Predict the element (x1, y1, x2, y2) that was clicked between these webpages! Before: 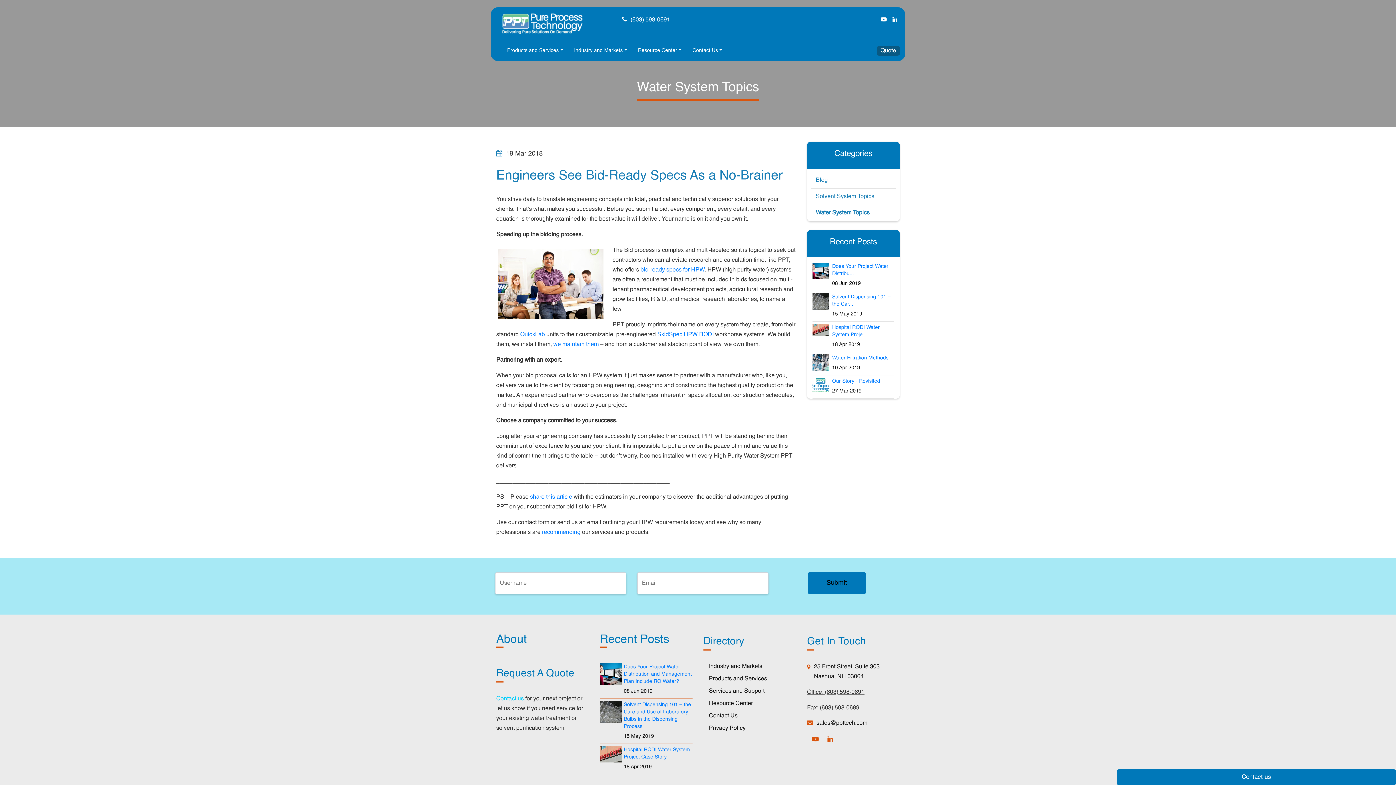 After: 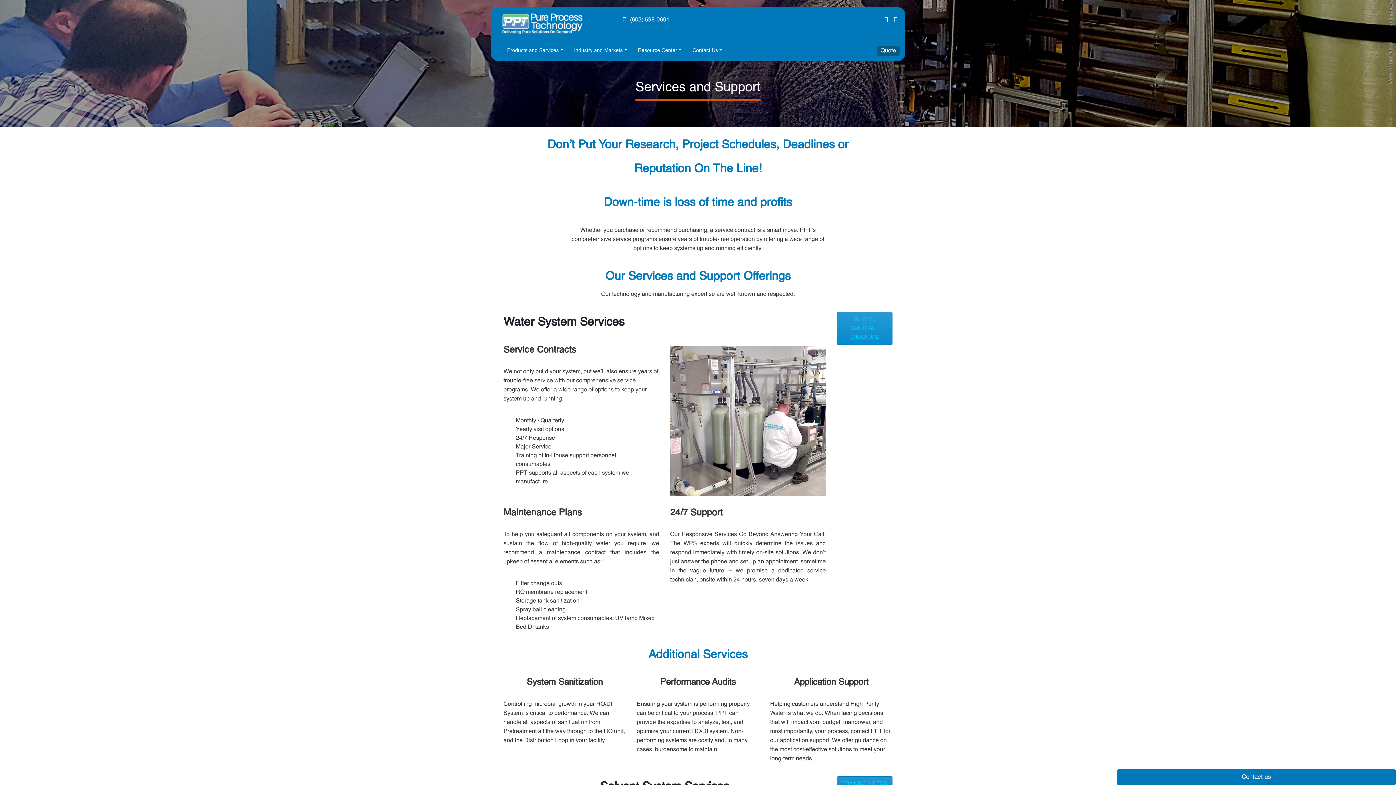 Action: label: Services and Support bbox: (709, 686, 764, 696)